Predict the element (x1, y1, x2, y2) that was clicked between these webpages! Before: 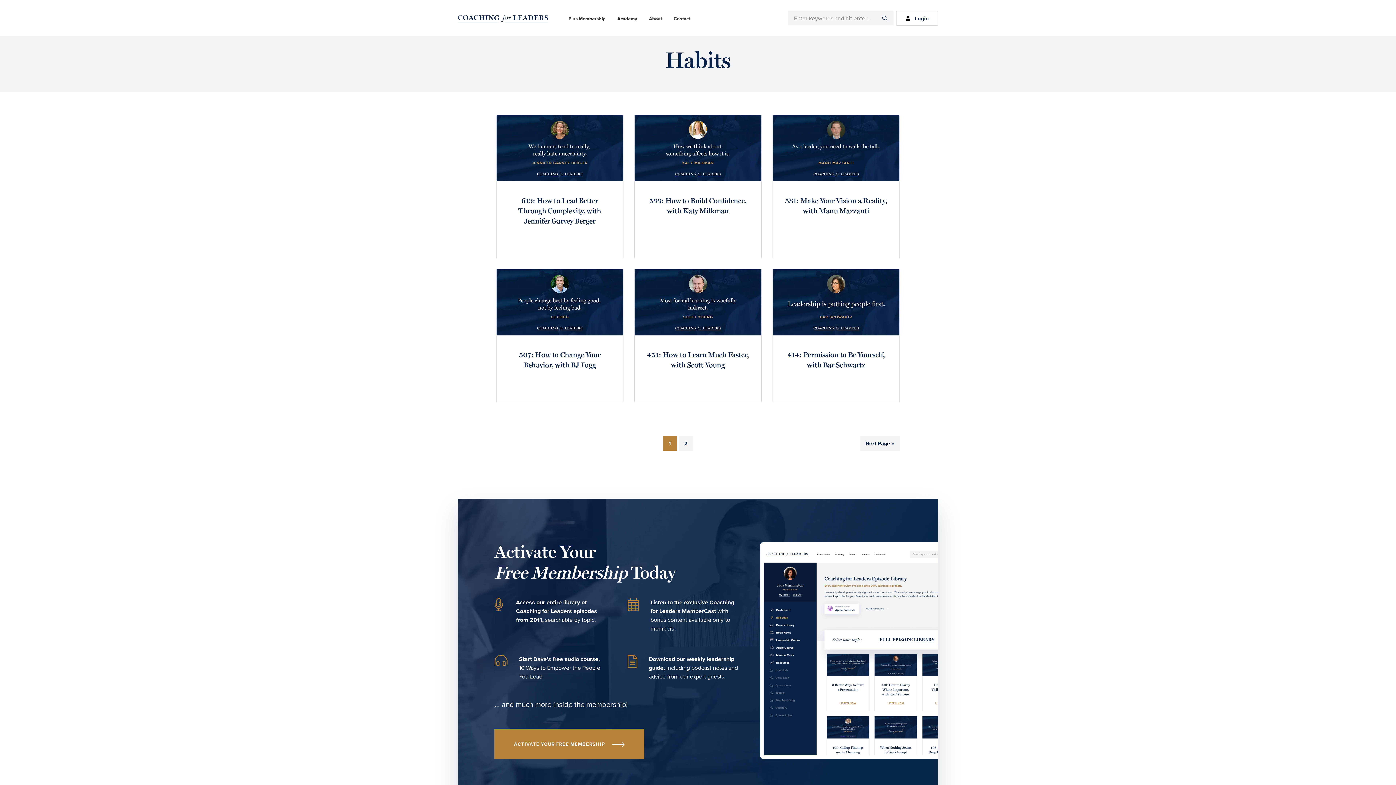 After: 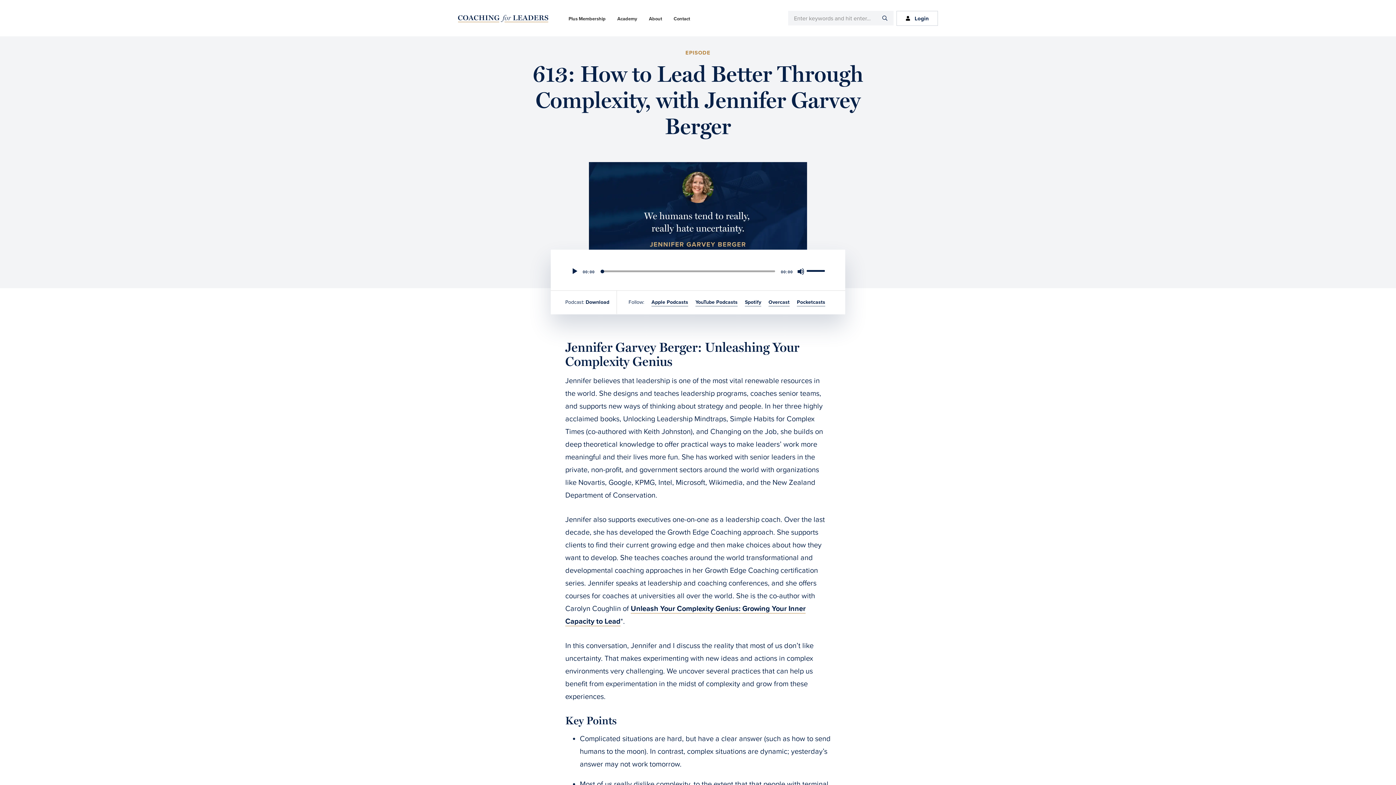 Action: bbox: (496, 115, 623, 181)